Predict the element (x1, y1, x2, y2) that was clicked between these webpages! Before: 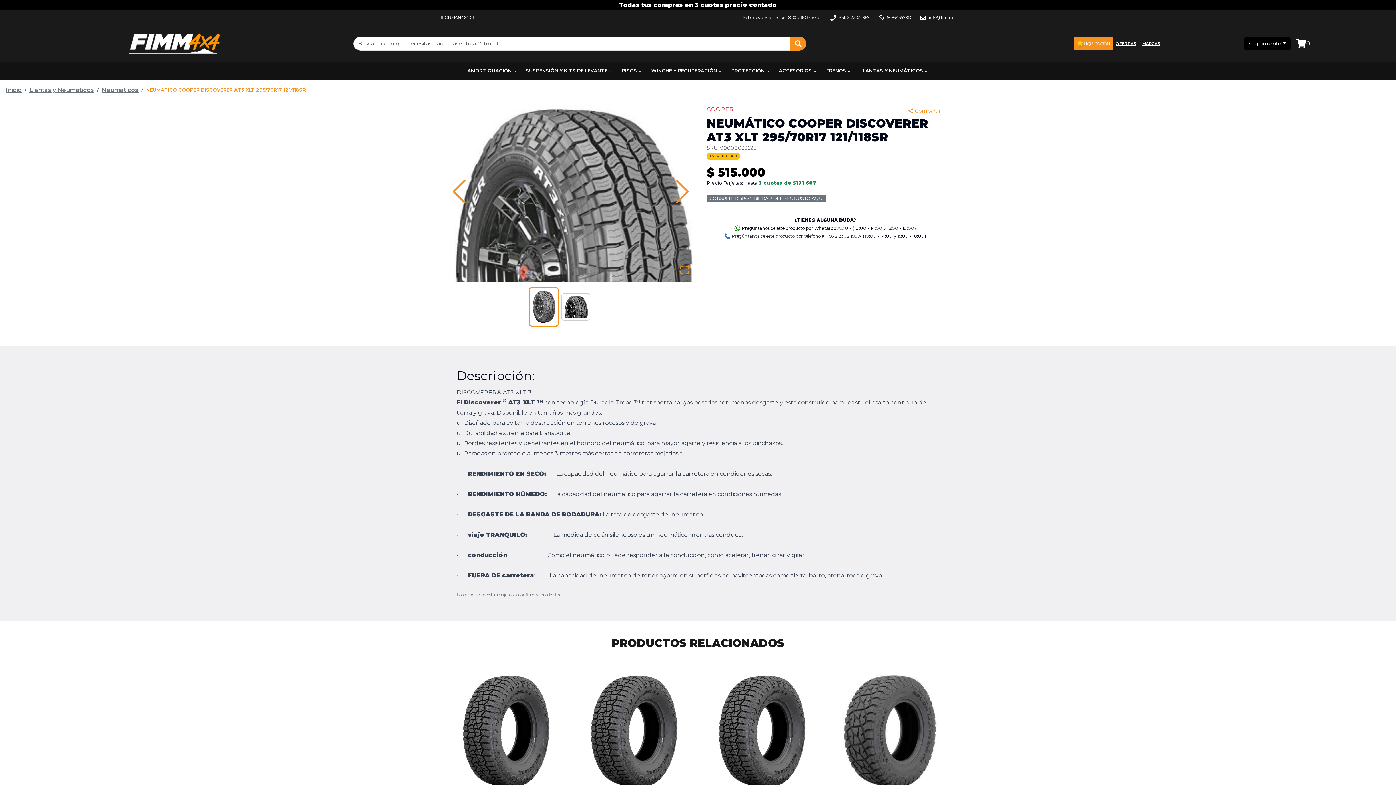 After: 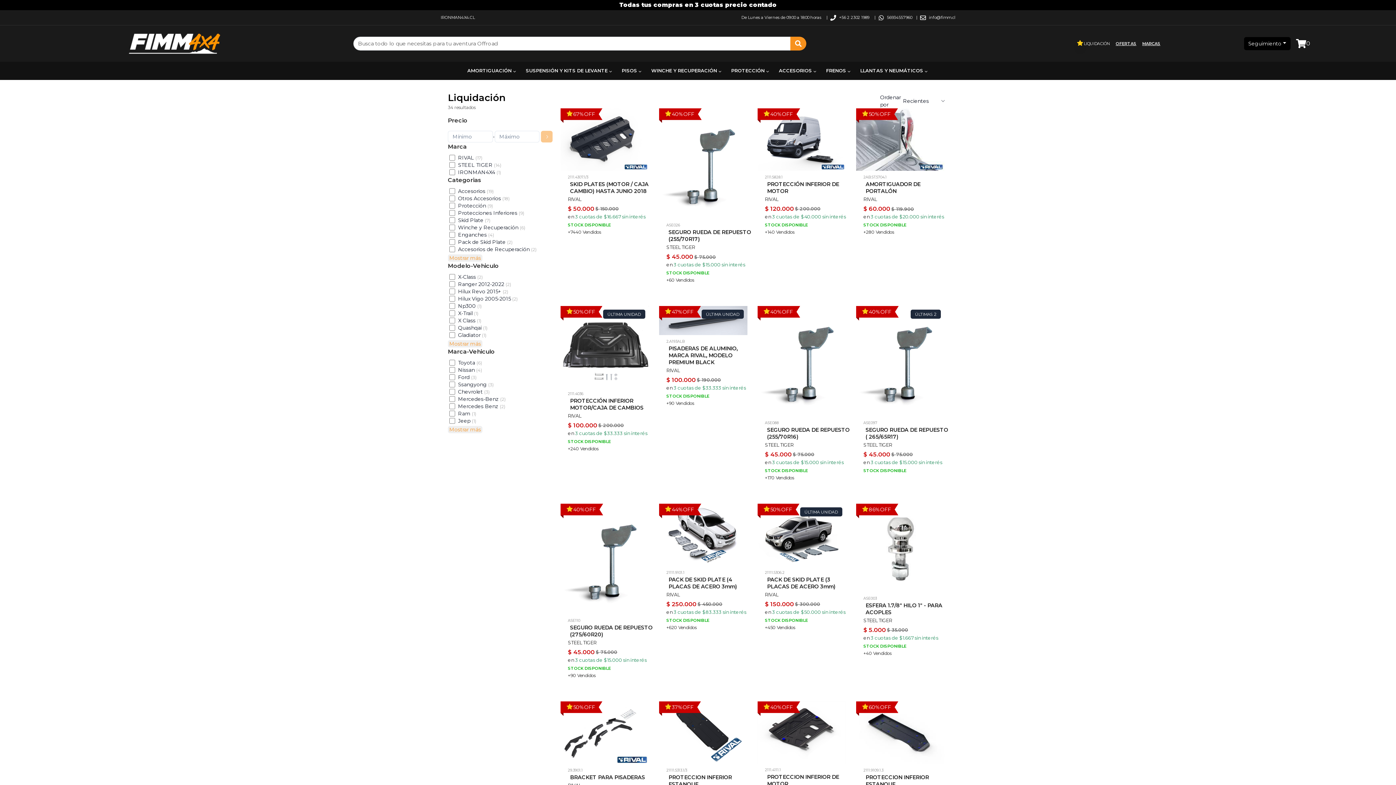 Action: label: LIQUIDACIÓN bbox: (1073, 37, 1113, 50)